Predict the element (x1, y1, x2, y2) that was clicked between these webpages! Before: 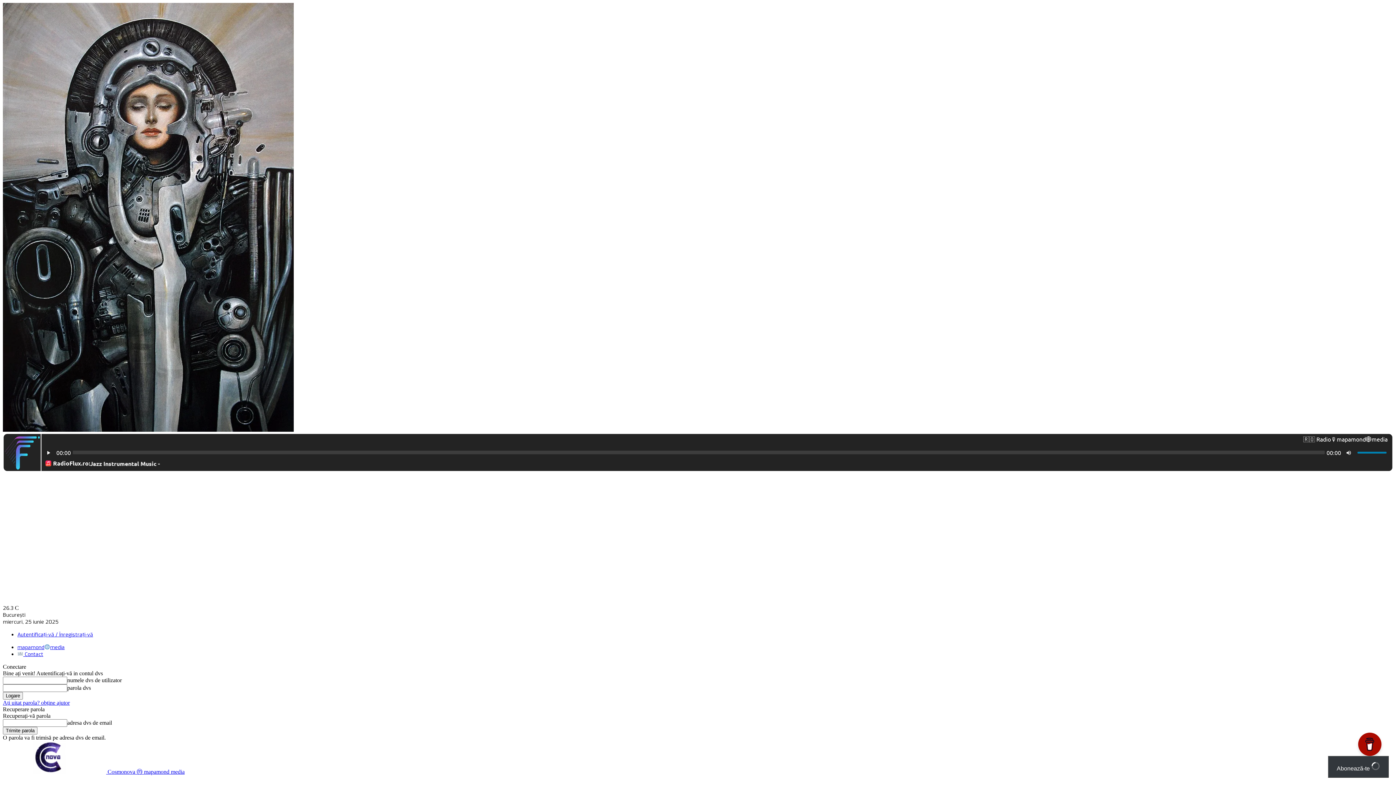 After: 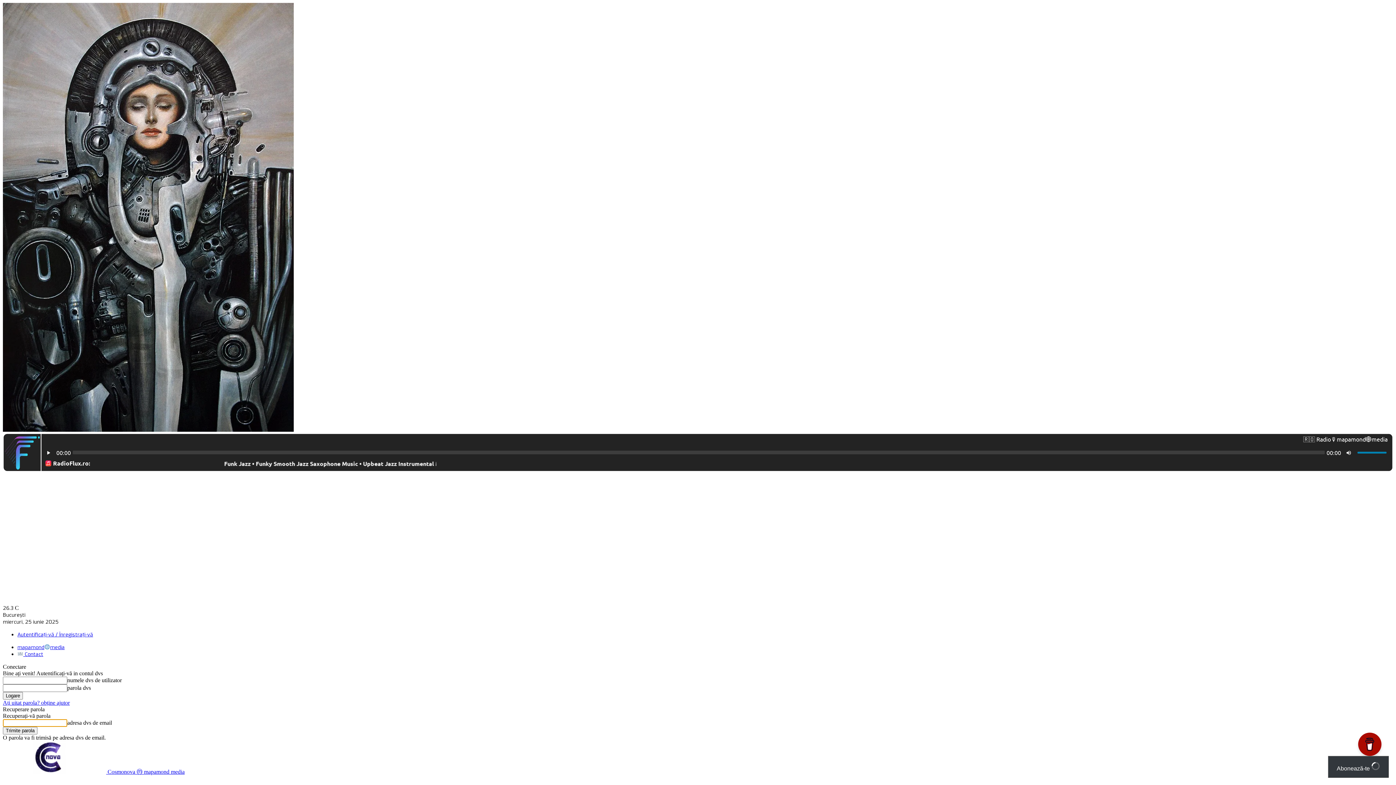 Action: label: Ați uitat parola? obține ajutor bbox: (2, 700, 69, 706)